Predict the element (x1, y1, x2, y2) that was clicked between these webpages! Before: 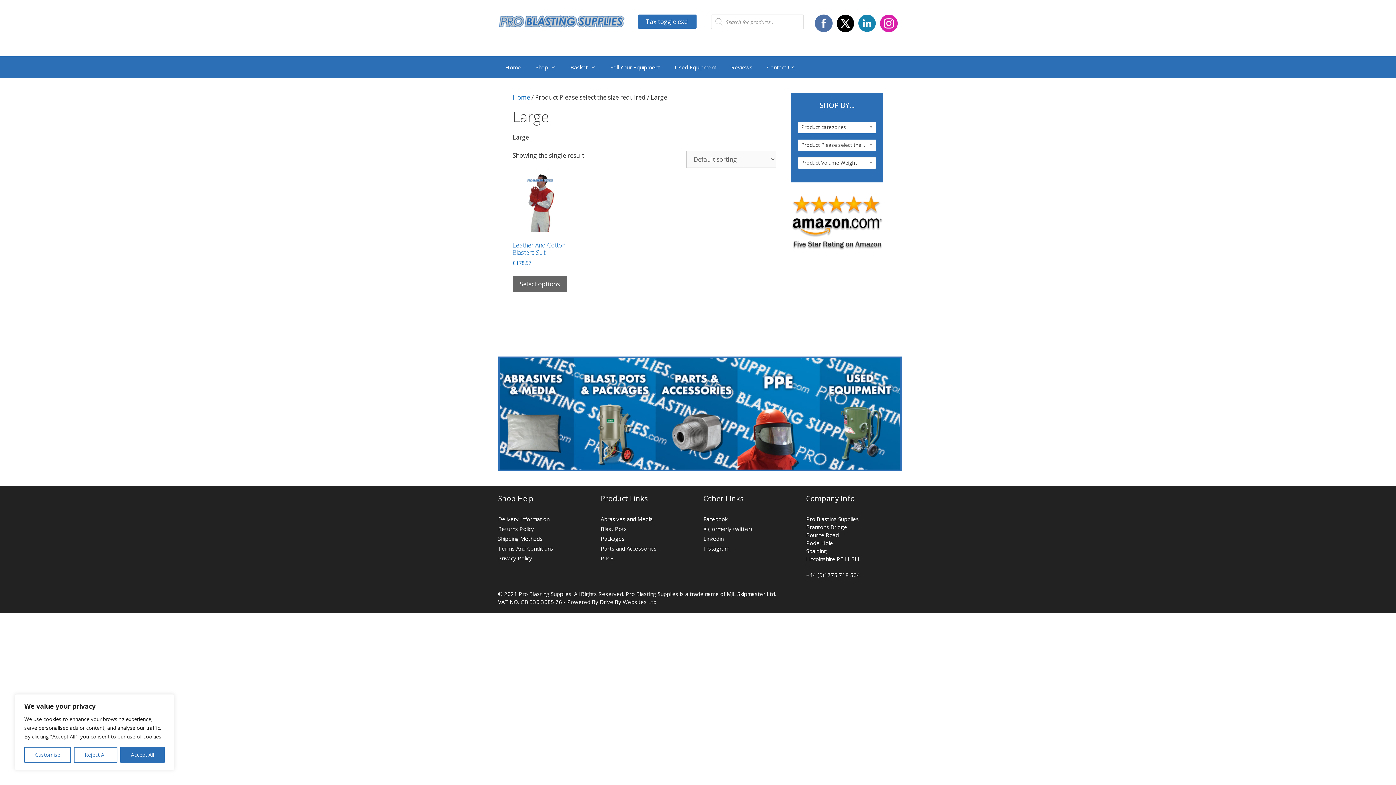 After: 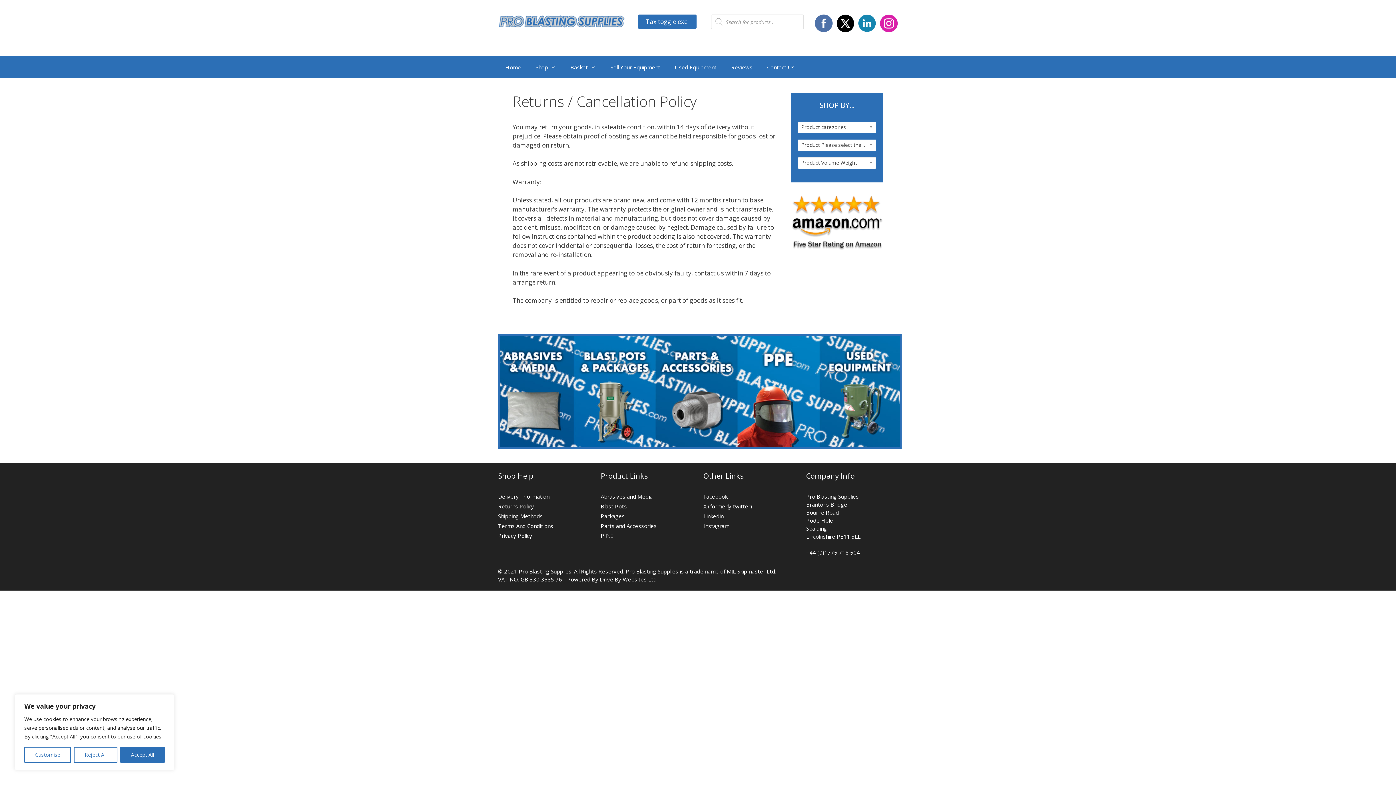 Action: label: Returns Policy bbox: (498, 525, 534, 532)